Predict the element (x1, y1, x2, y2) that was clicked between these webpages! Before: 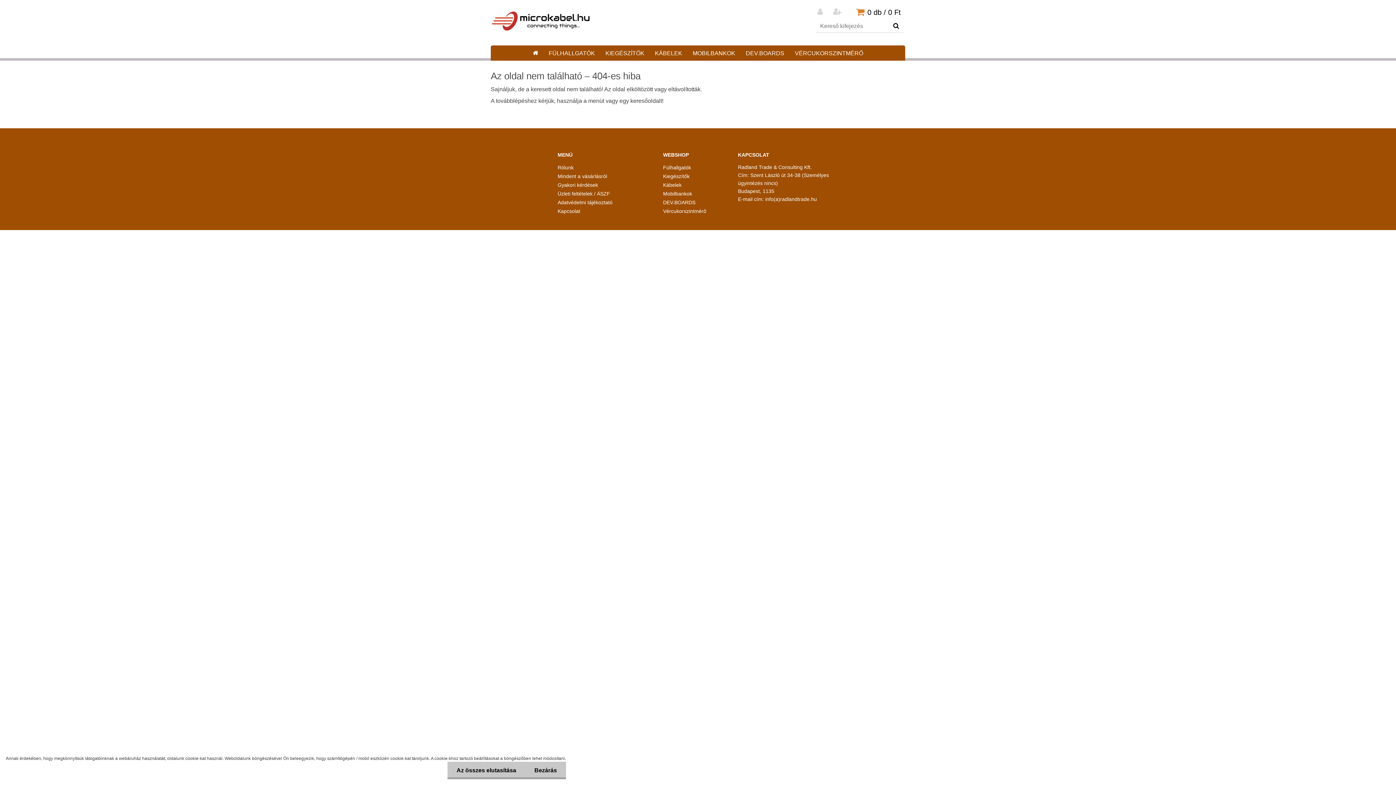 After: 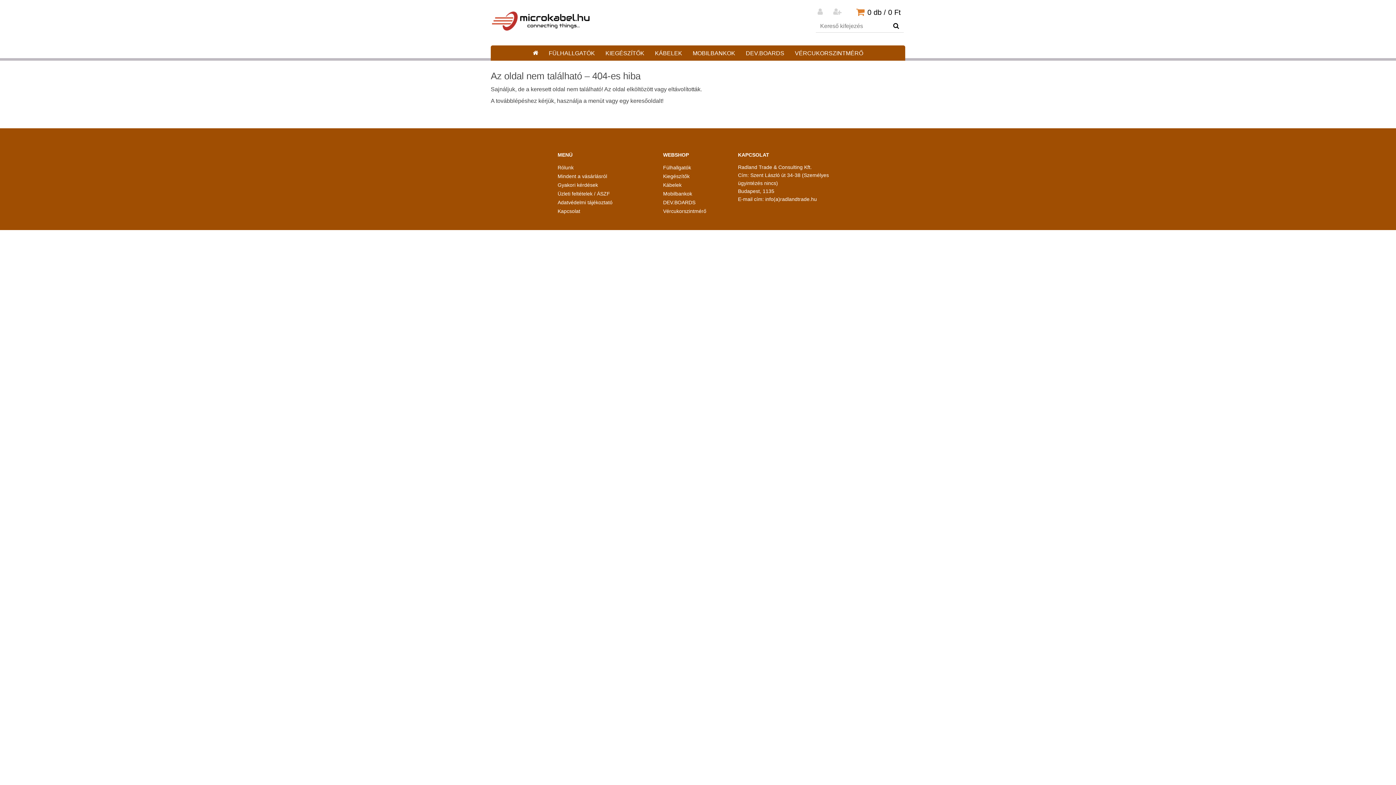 Action: bbox: (525, 762, 566, 779) label: Bezárás